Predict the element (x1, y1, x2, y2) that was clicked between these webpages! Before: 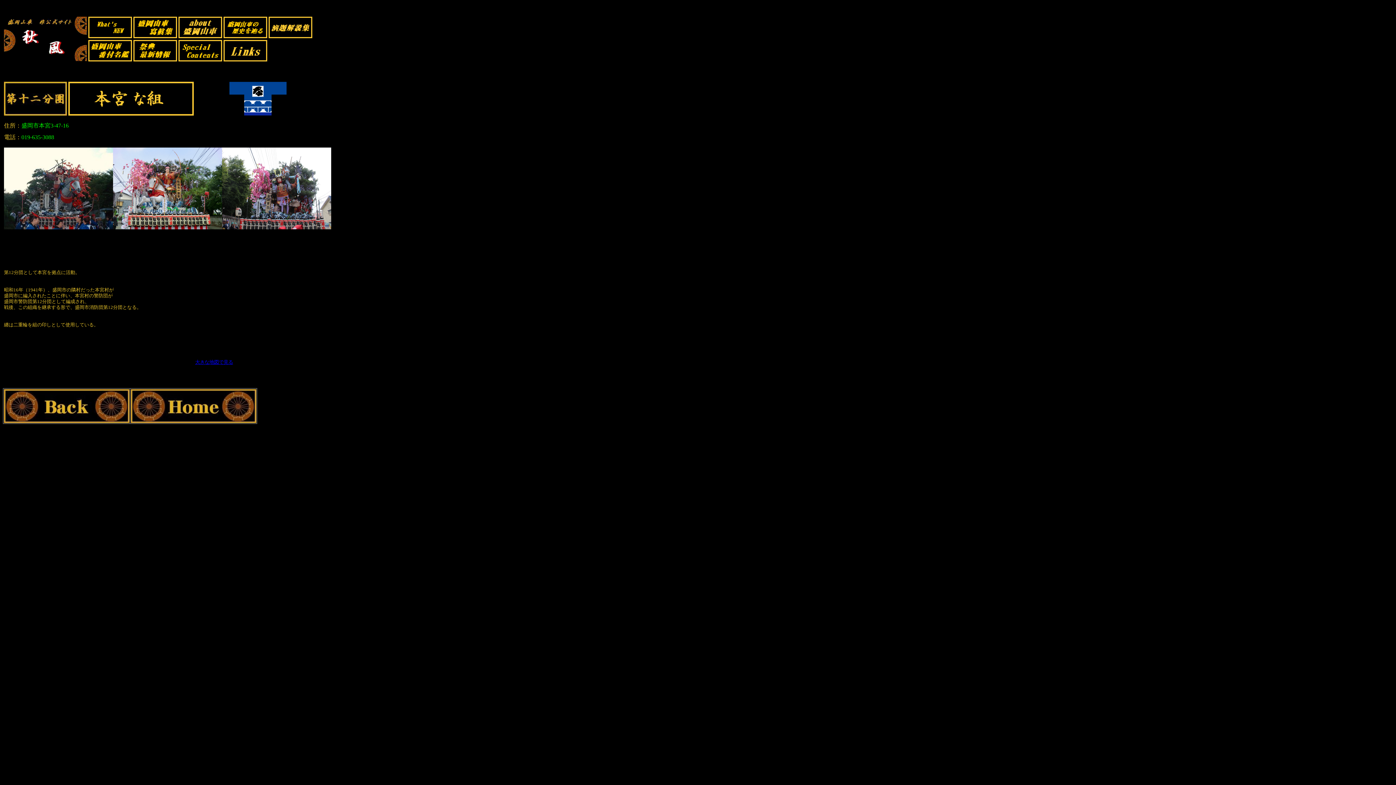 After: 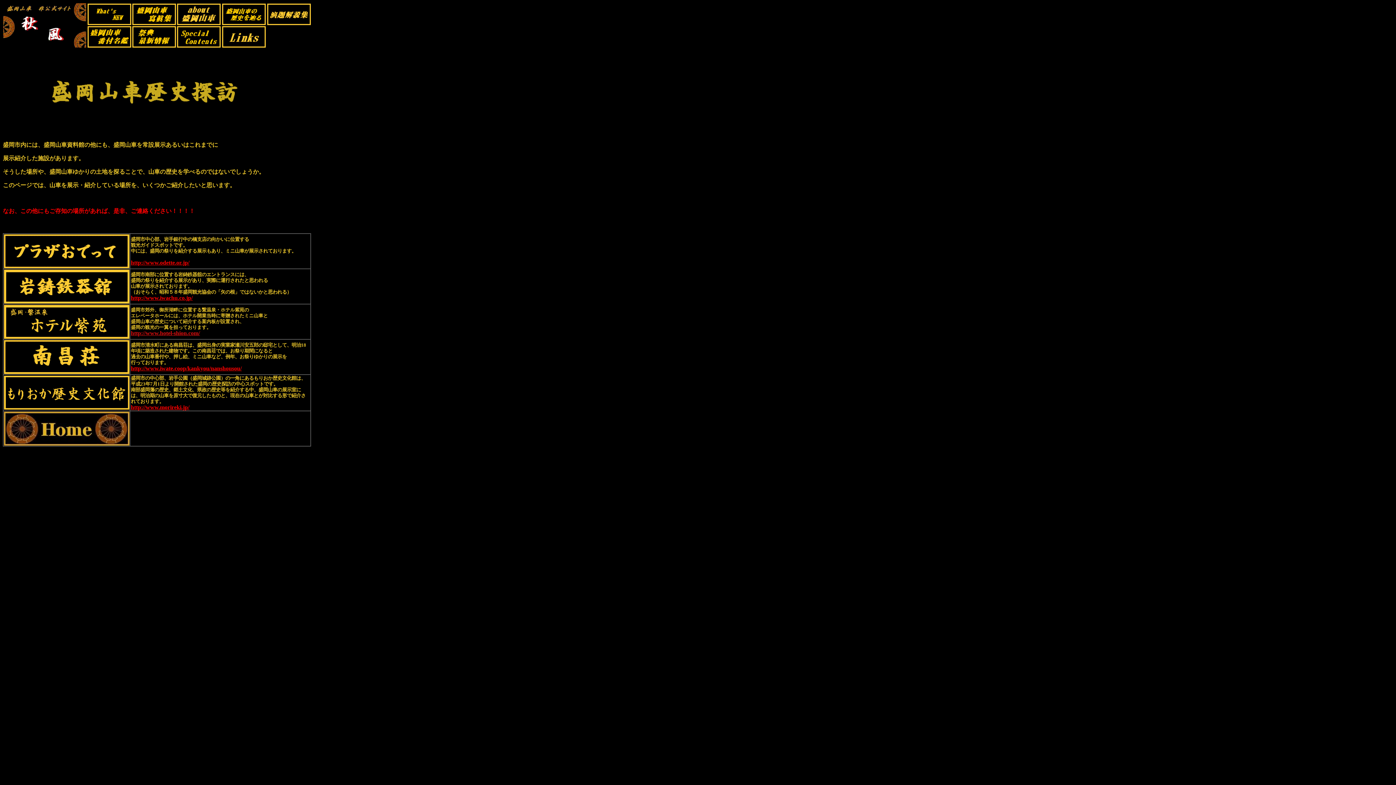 Action: bbox: (223, 33, 267, 39)